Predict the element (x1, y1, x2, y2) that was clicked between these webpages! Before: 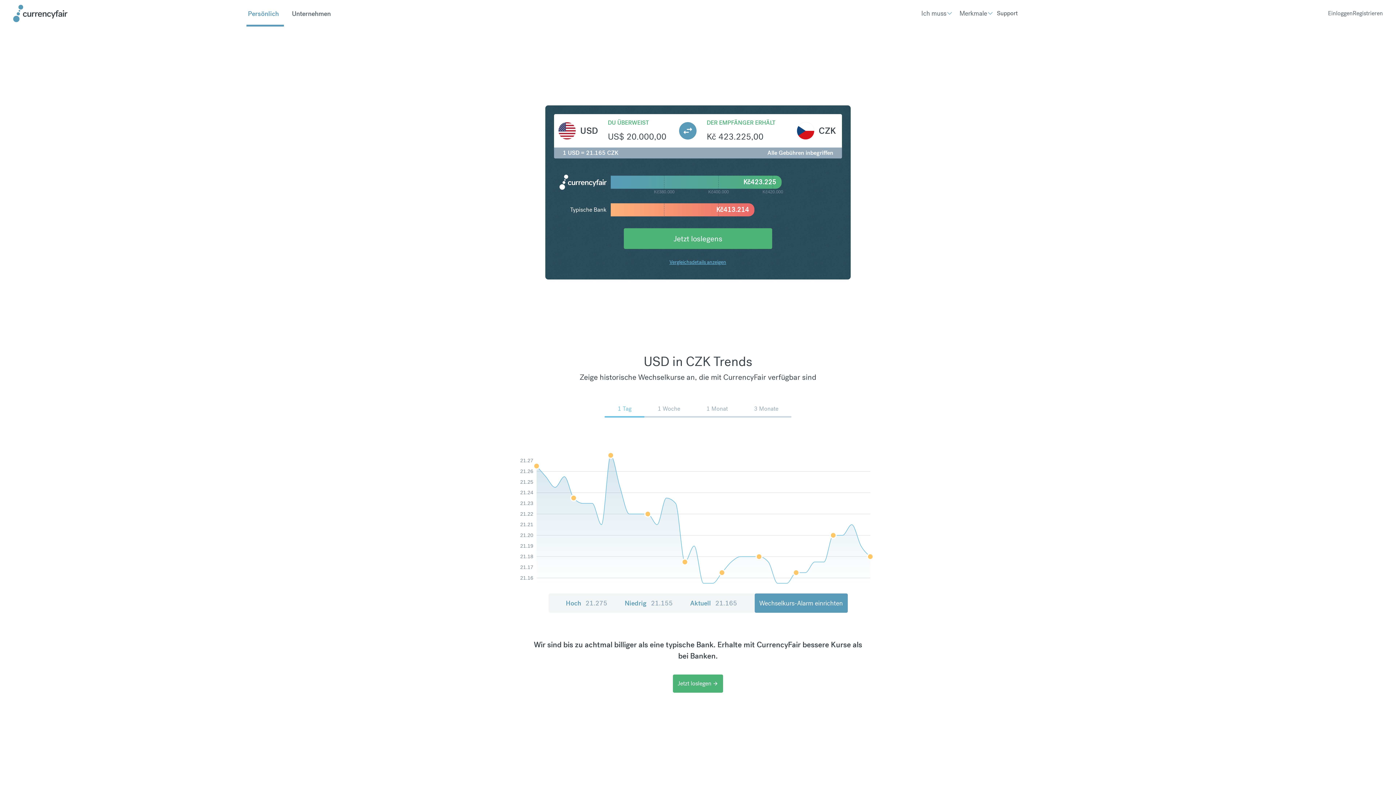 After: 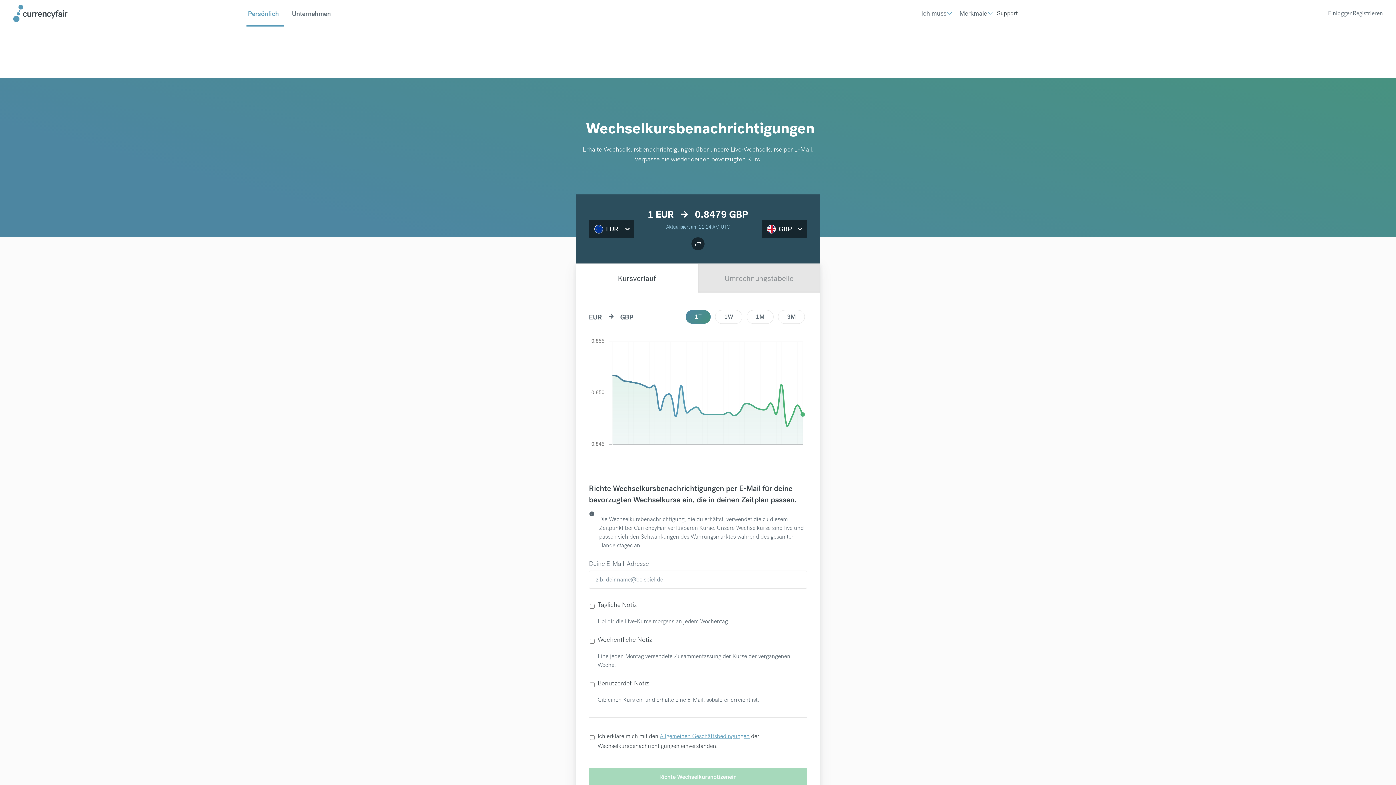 Action: bbox: (754, 593, 847, 613) label: Wechselkurs-Alarm einrichten